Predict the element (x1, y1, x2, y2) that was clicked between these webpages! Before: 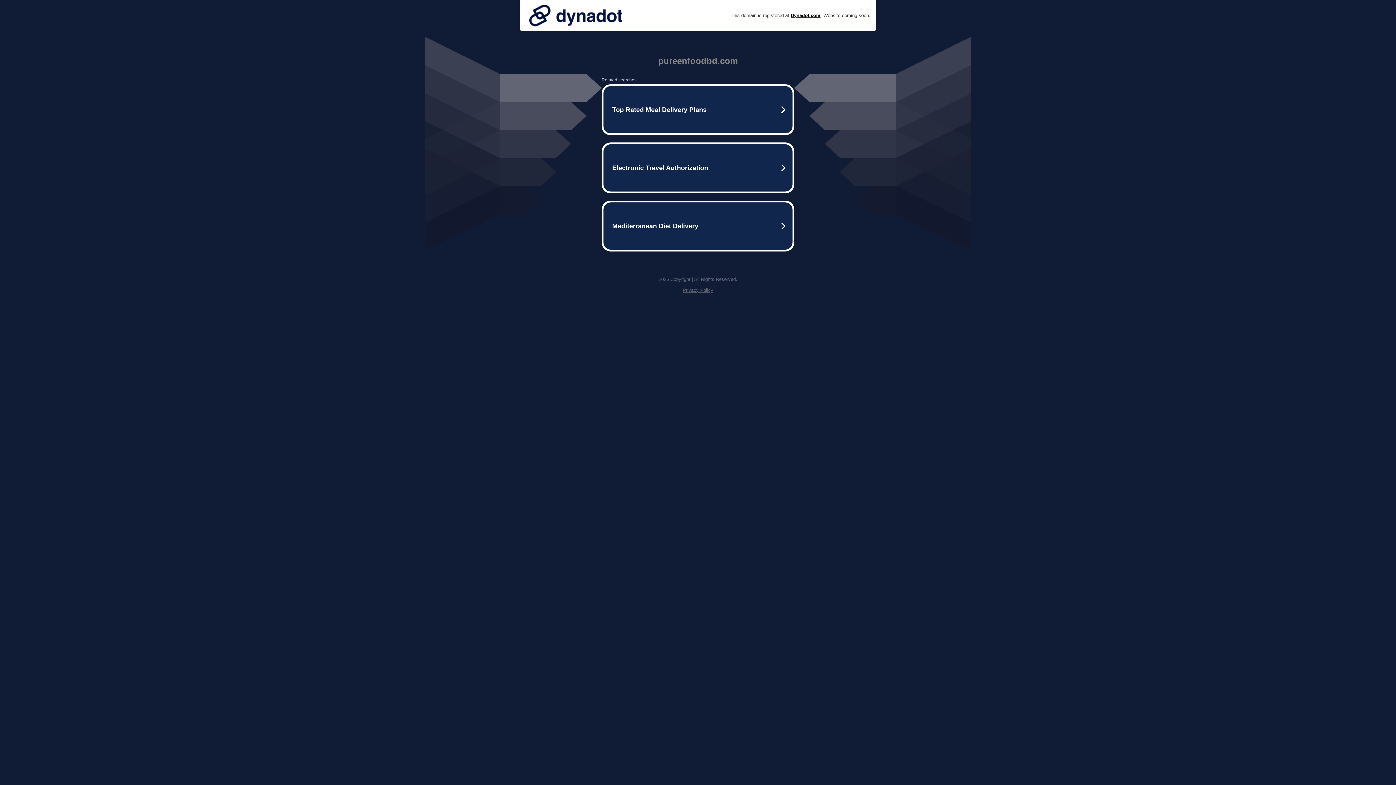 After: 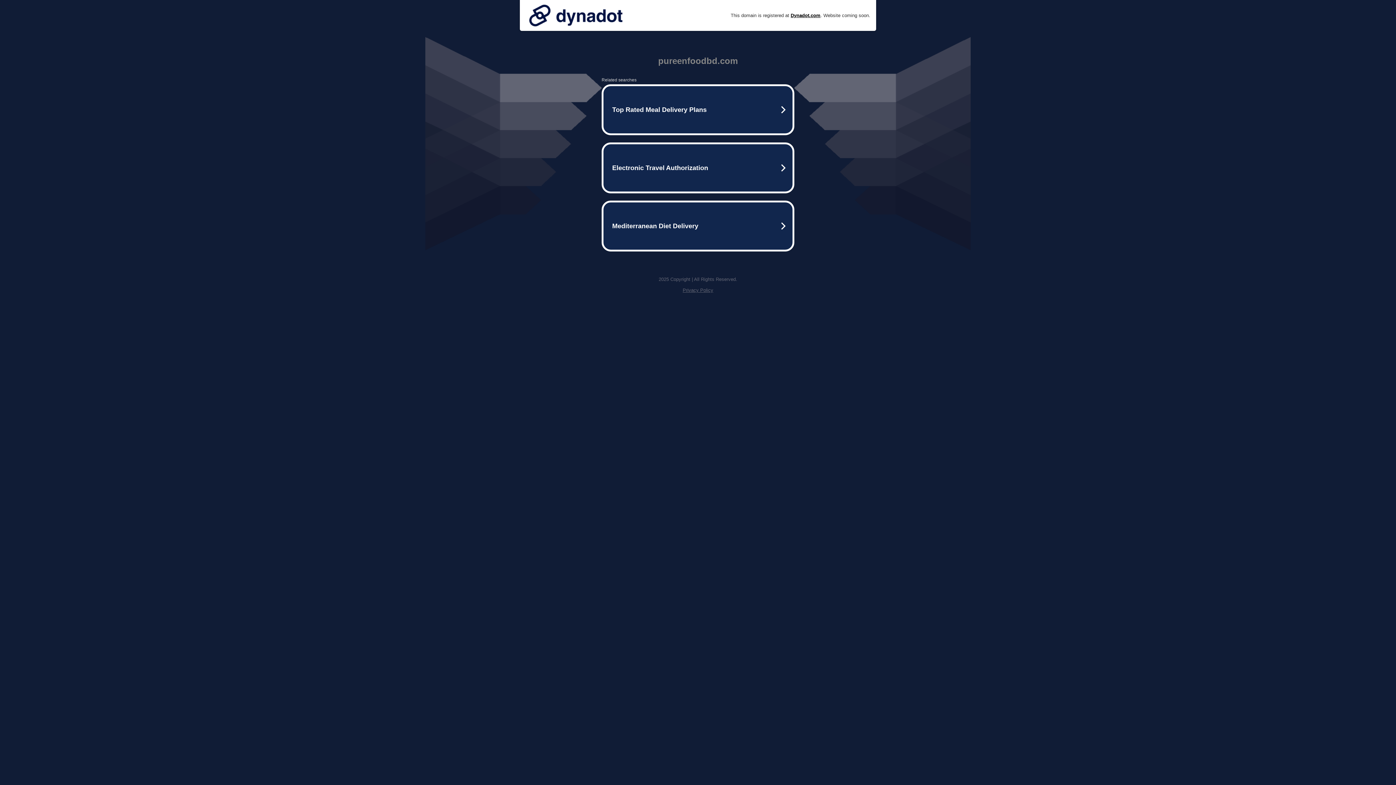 Action: bbox: (525, 0, 626, 30)